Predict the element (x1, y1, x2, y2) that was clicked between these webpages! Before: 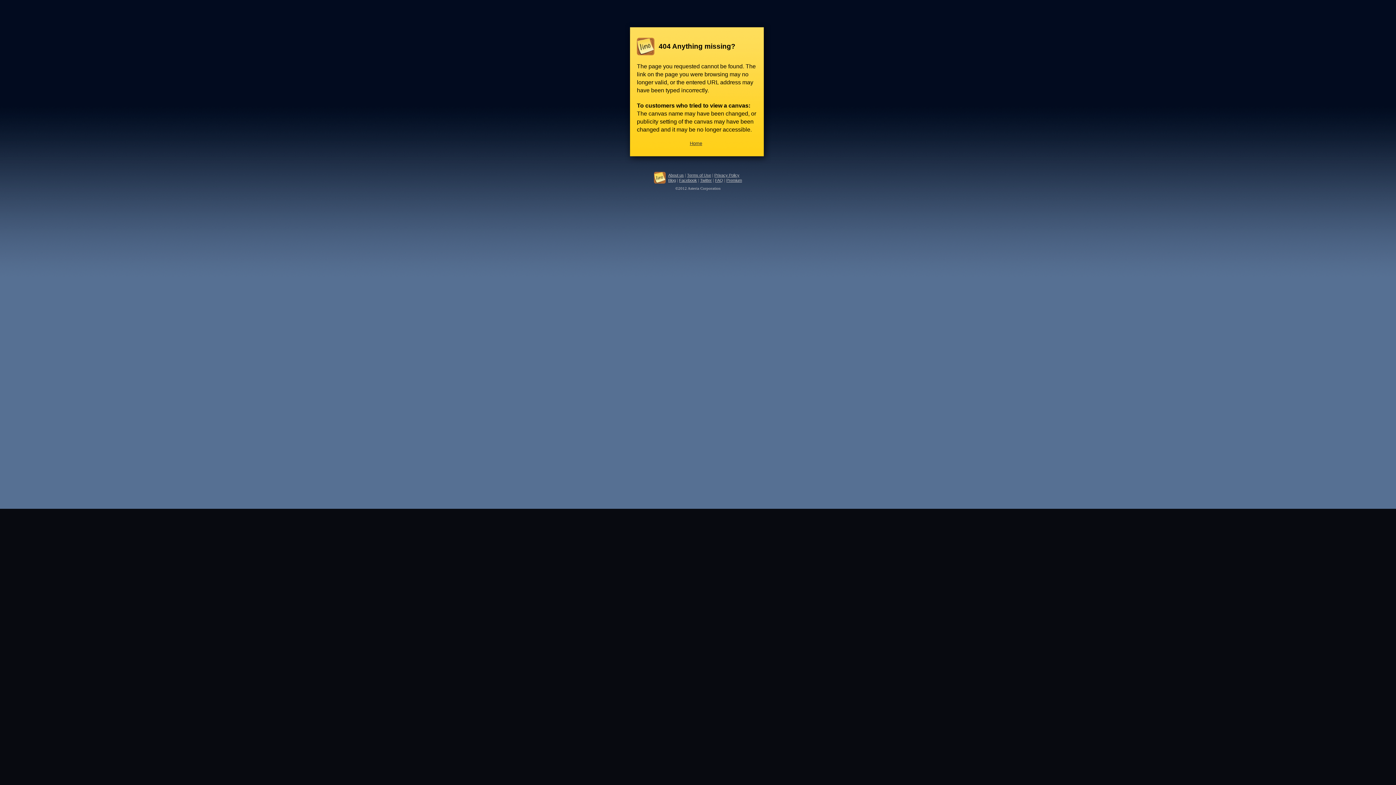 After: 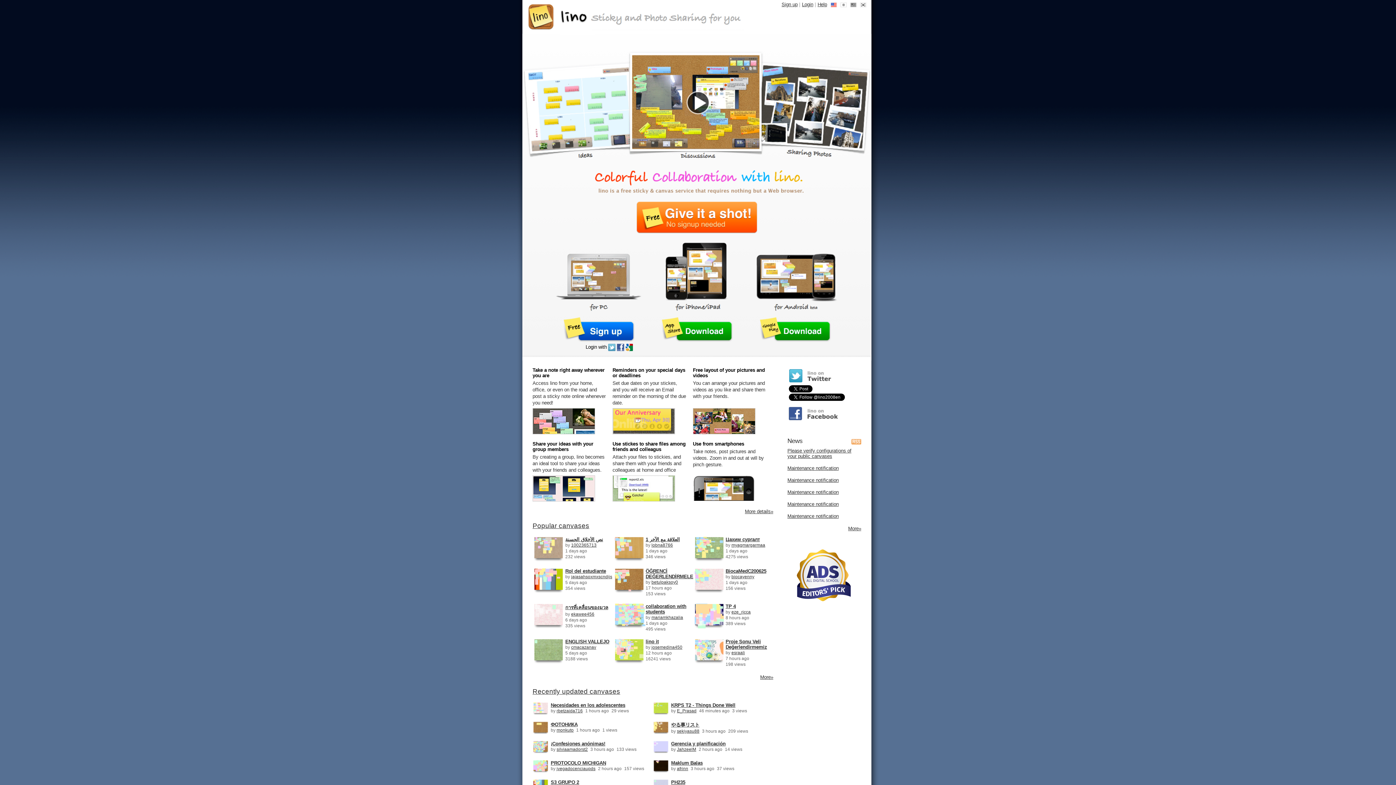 Action: bbox: (637, 37, 654, 55)